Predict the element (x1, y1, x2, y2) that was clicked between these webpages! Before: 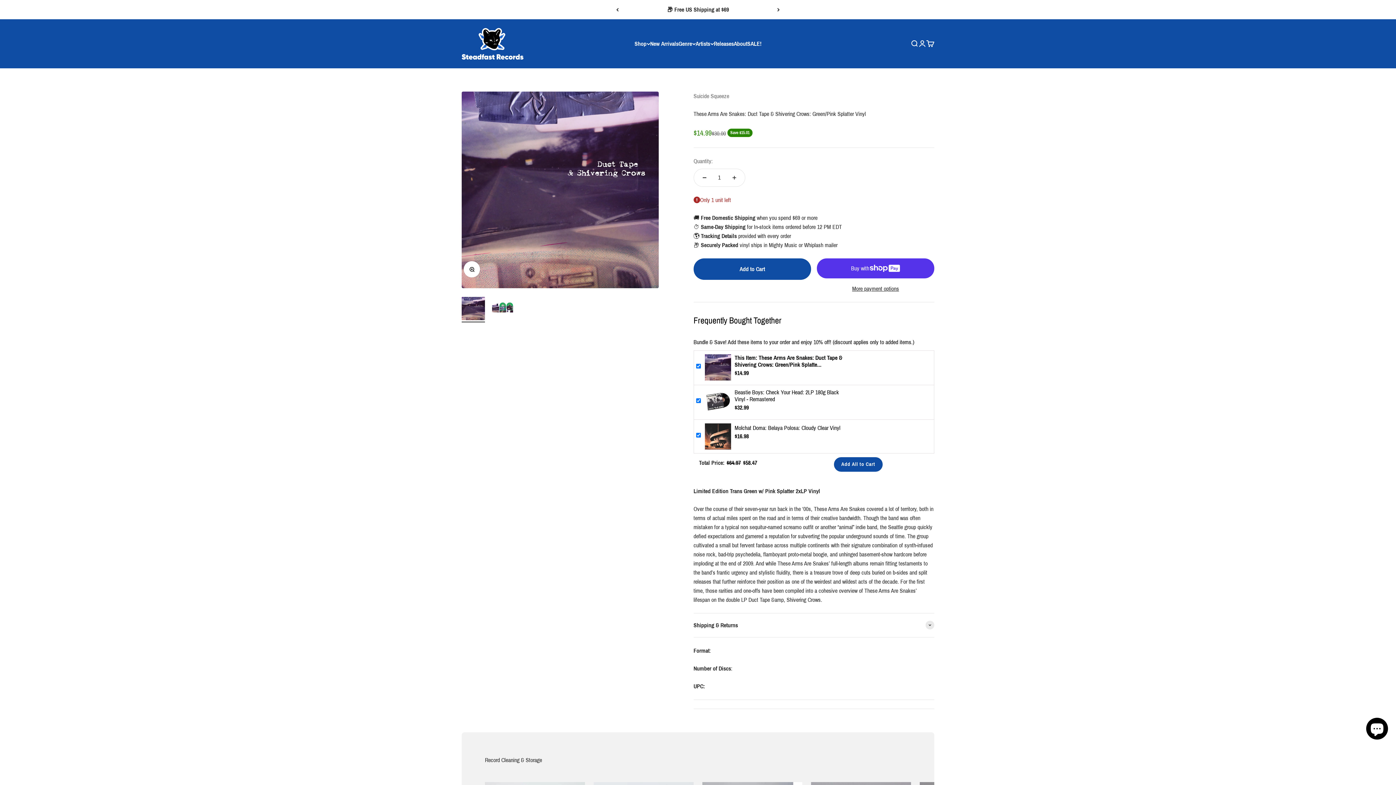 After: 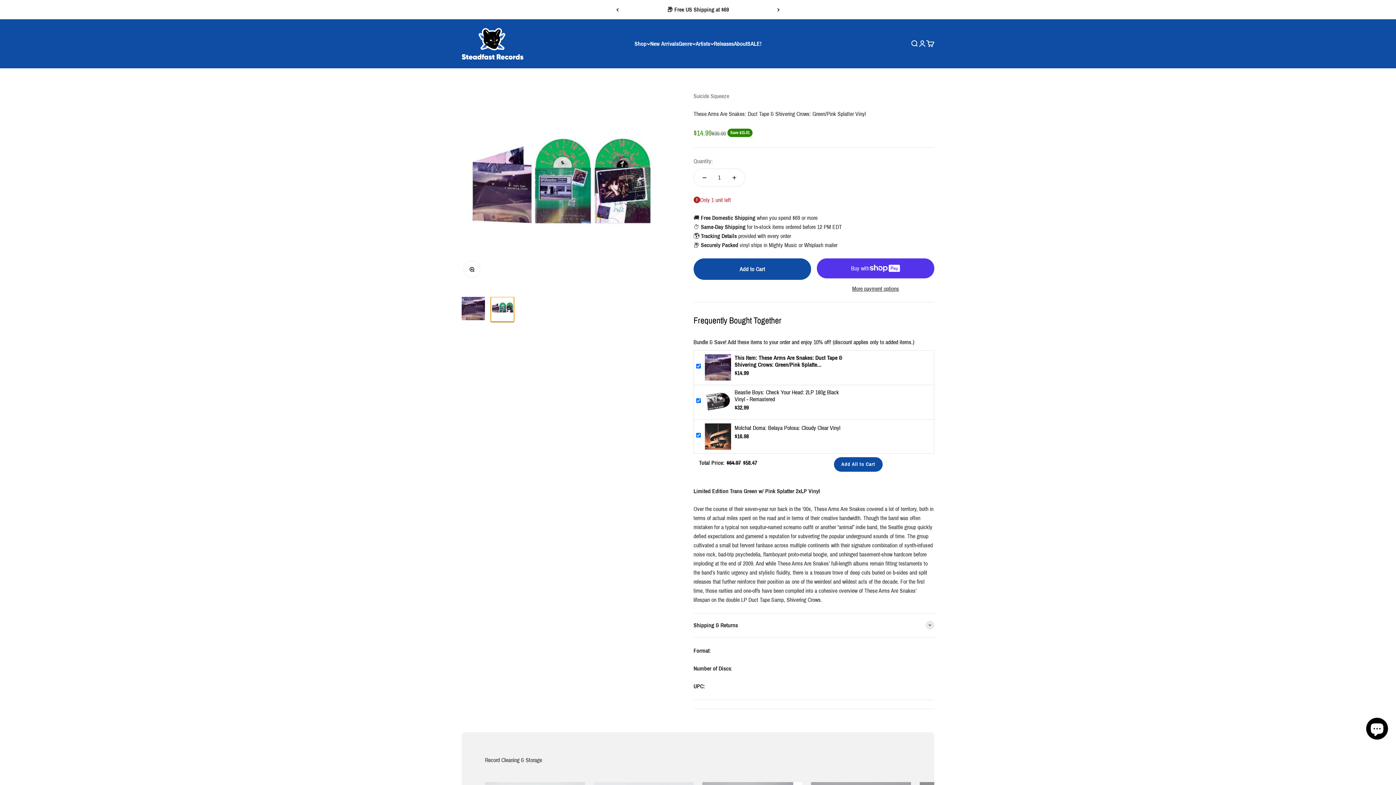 Action: bbox: (490, 297, 514, 322) label: Go to item 2